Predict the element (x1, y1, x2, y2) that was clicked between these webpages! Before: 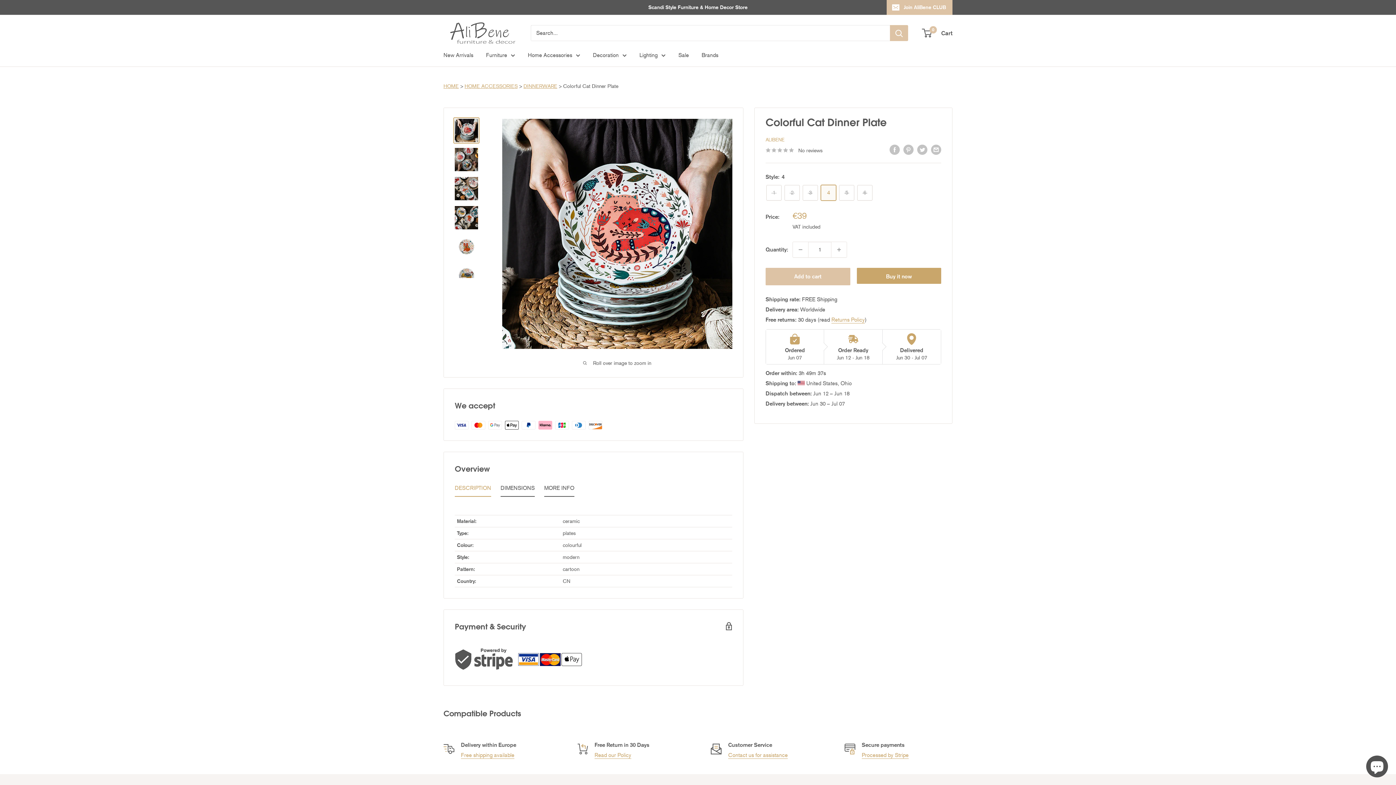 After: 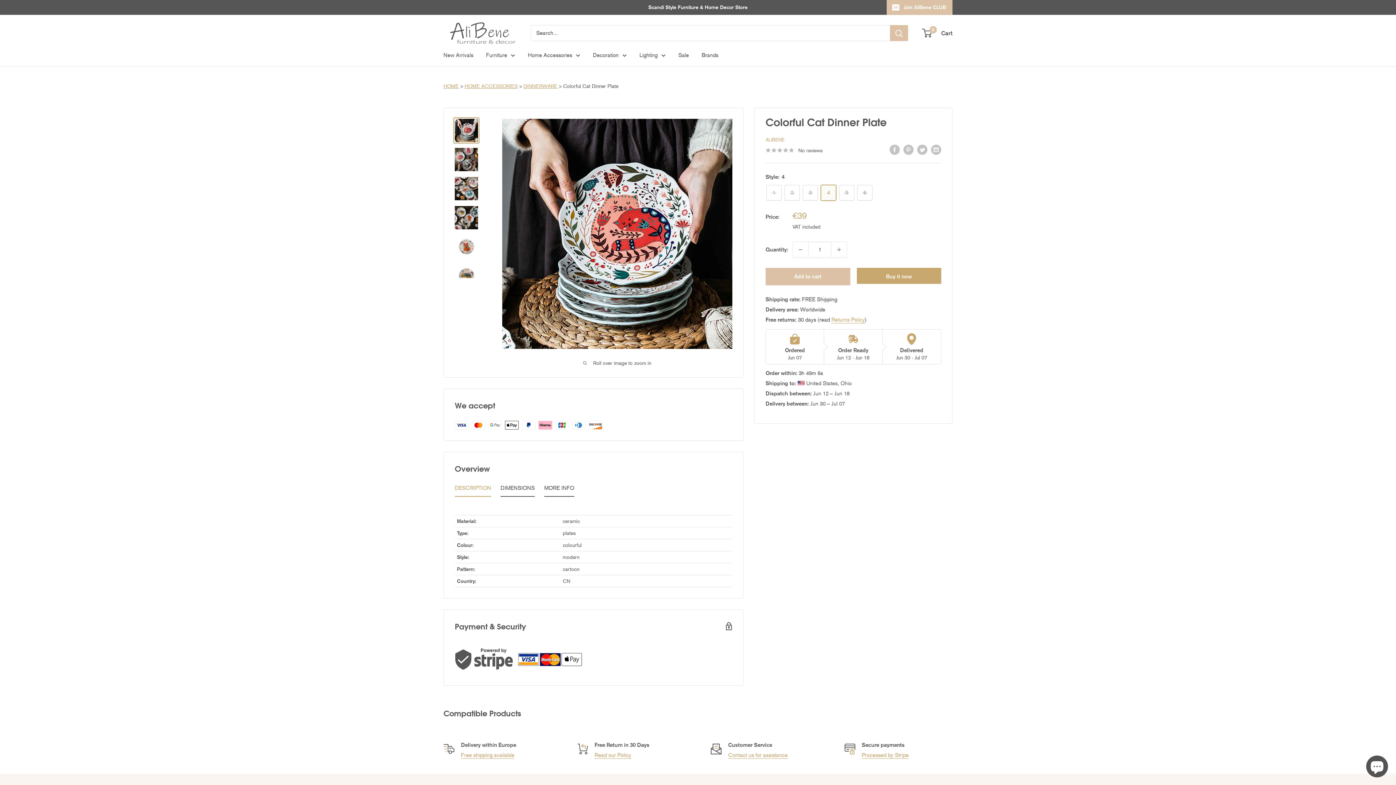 Action: bbox: (454, 483, 491, 497) label: DESCRIPTION